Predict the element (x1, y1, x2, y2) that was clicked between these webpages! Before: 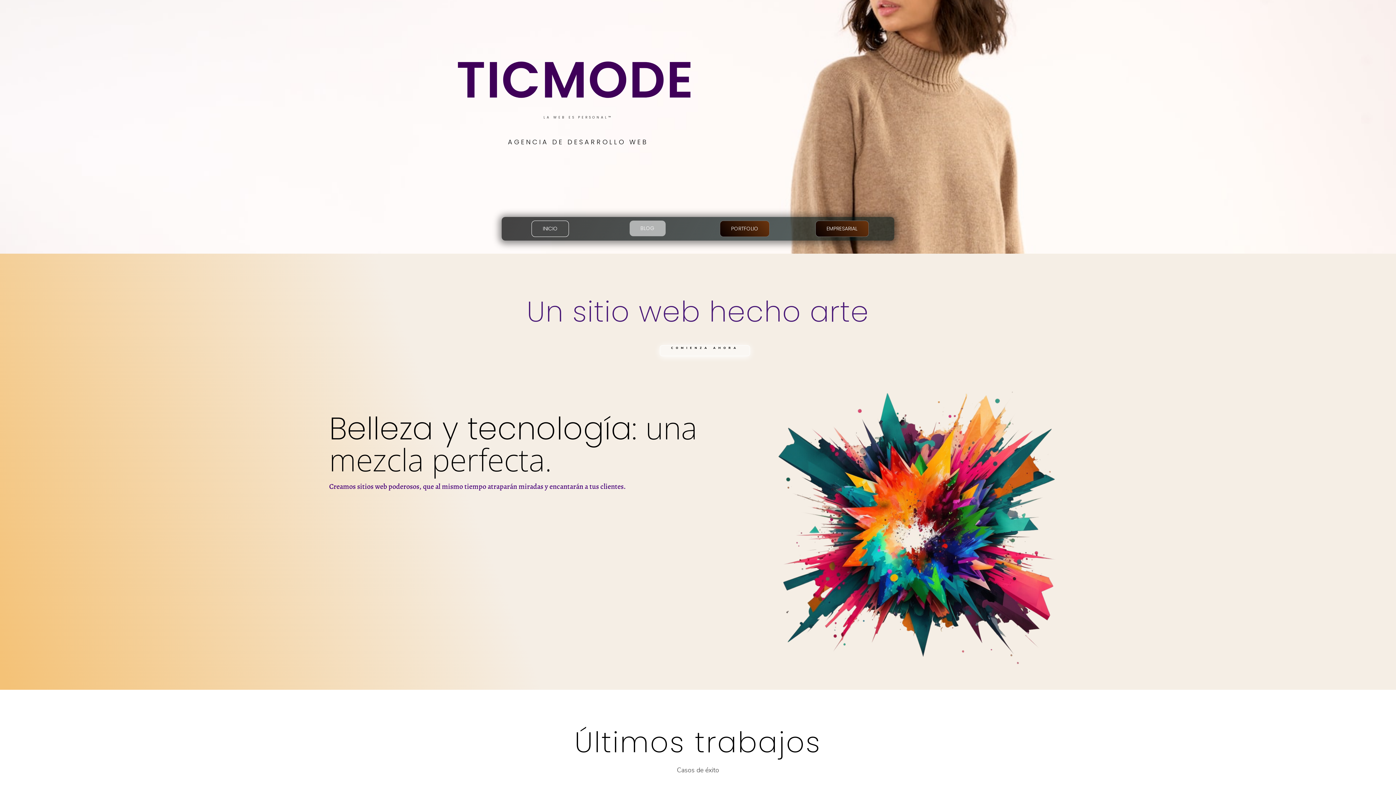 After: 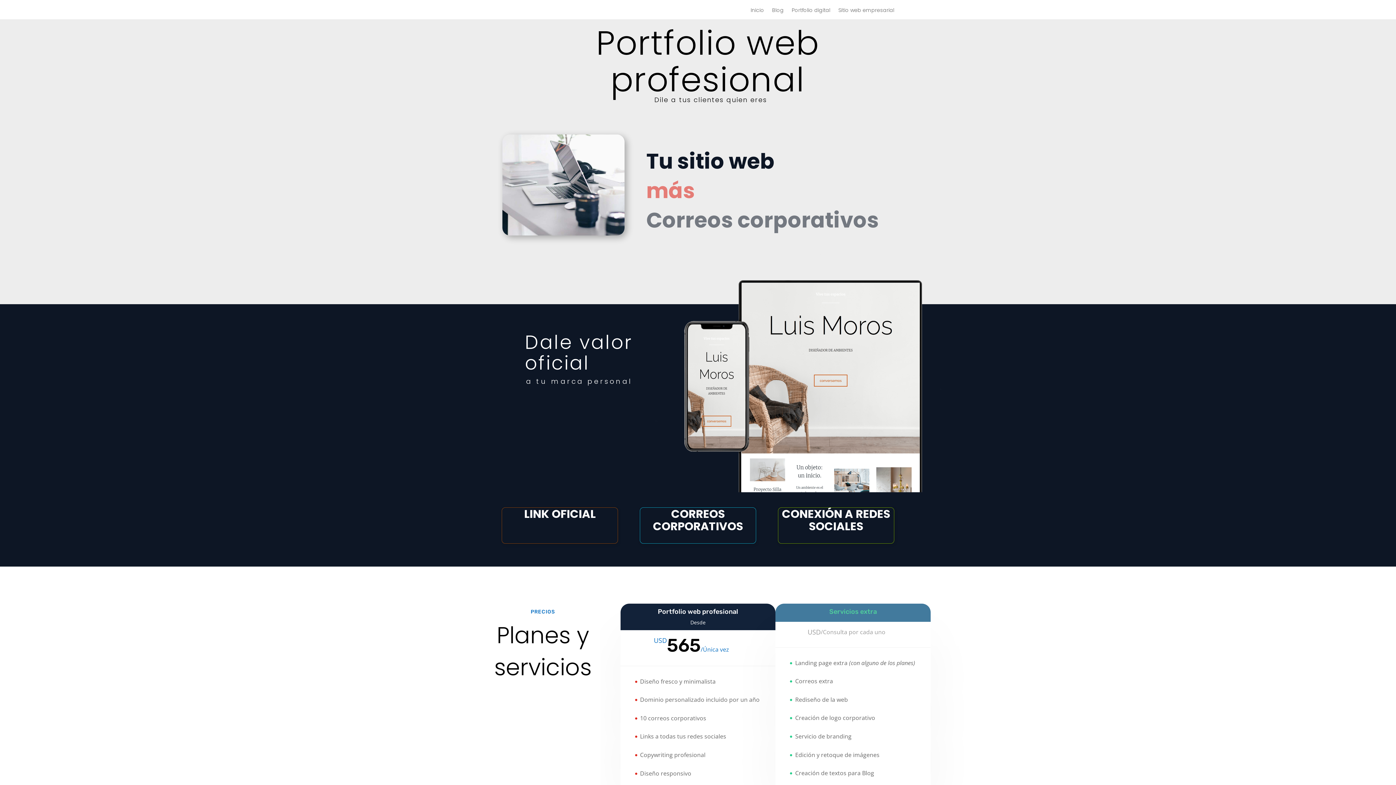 Action: label: PORTFOLIO bbox: (720, 220, 769, 236)